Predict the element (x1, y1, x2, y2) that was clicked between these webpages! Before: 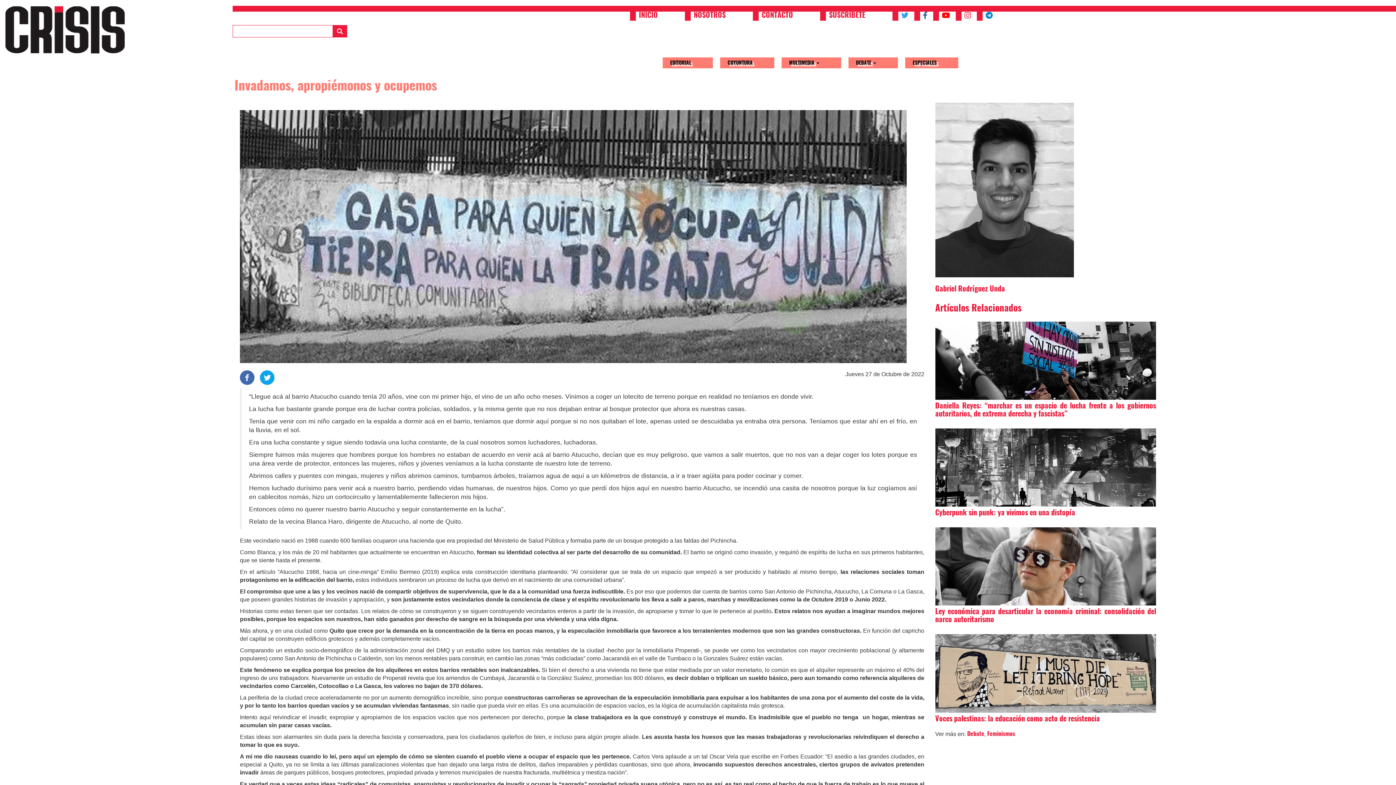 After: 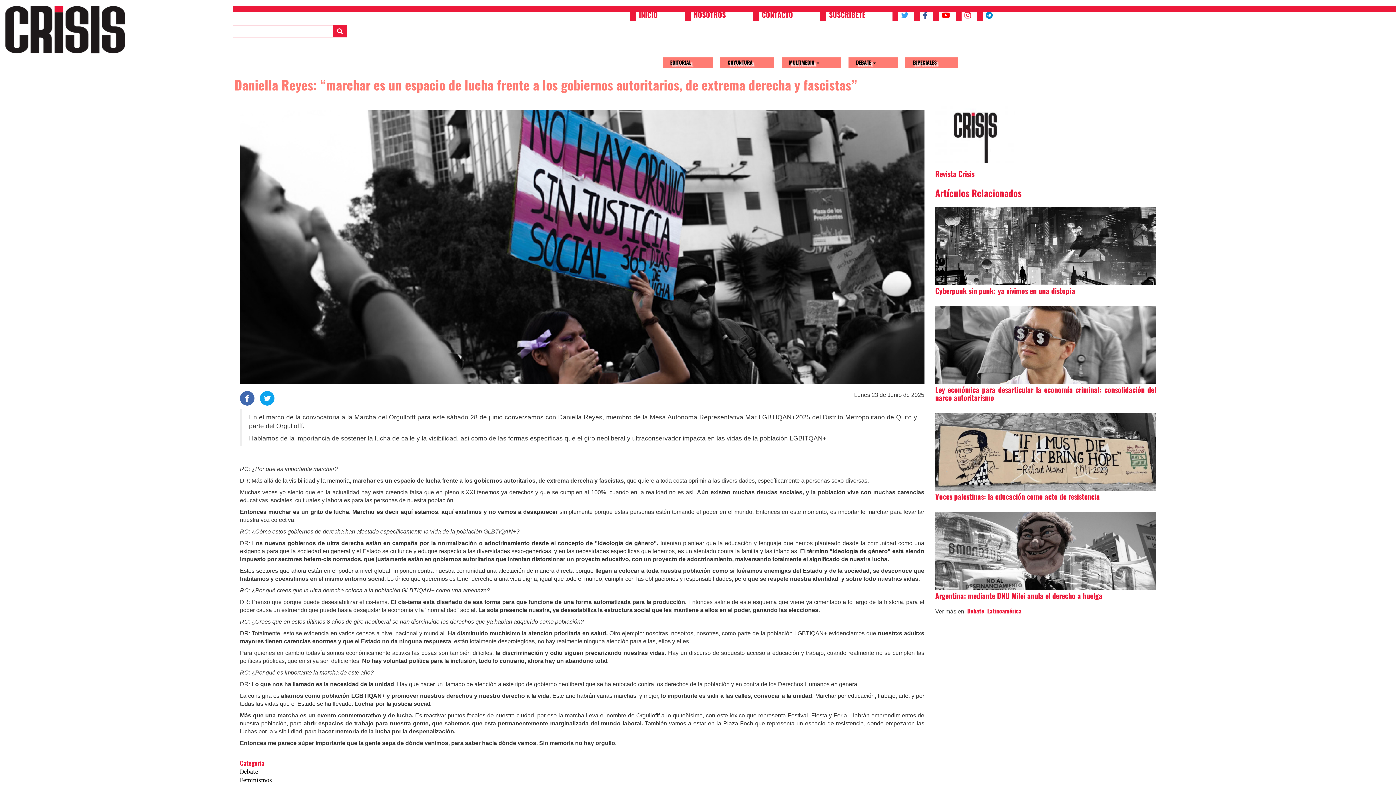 Action: bbox: (935, 400, 1156, 418) label: Daniella Reyes: “marchar es un espacio de lucha frente a los gobiernos autoritarios, de extrema derecha y fascistas”